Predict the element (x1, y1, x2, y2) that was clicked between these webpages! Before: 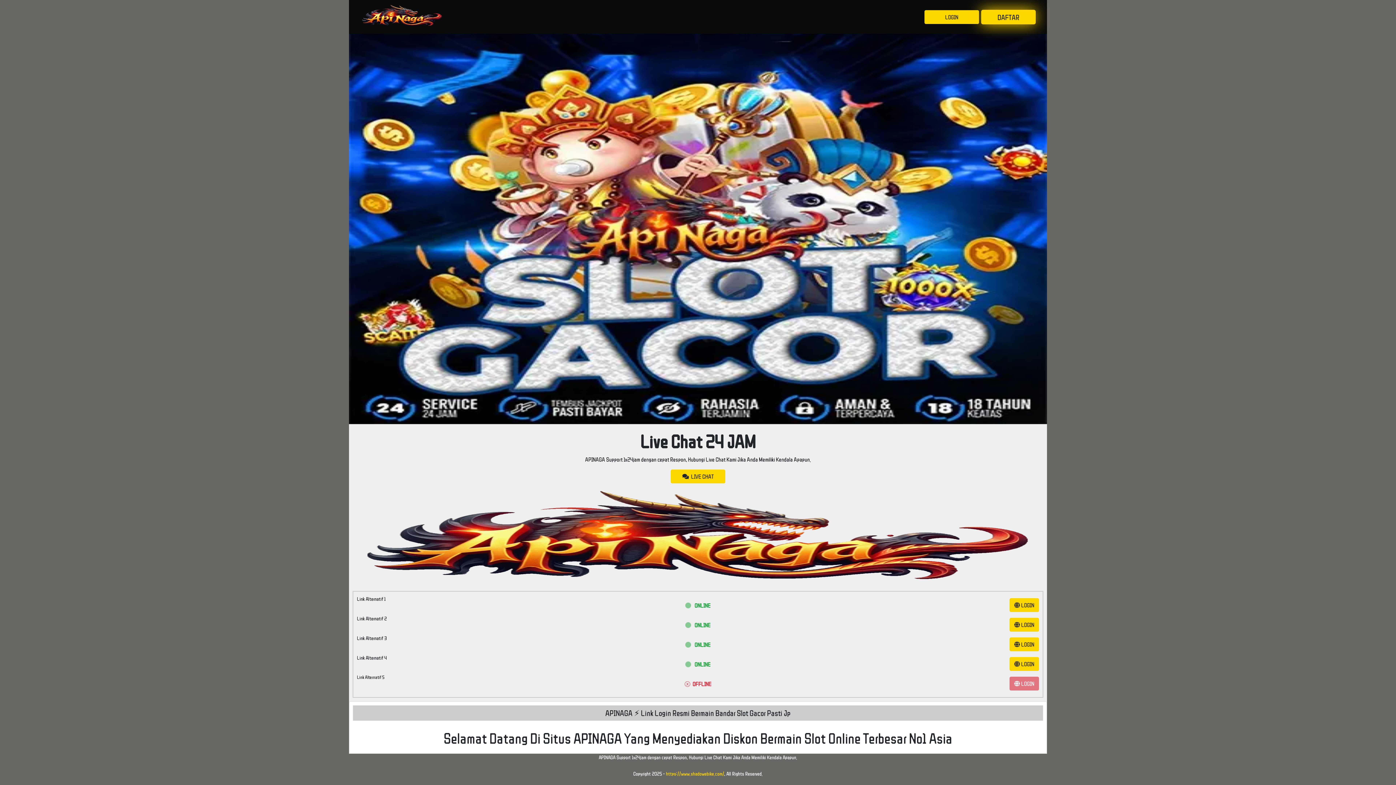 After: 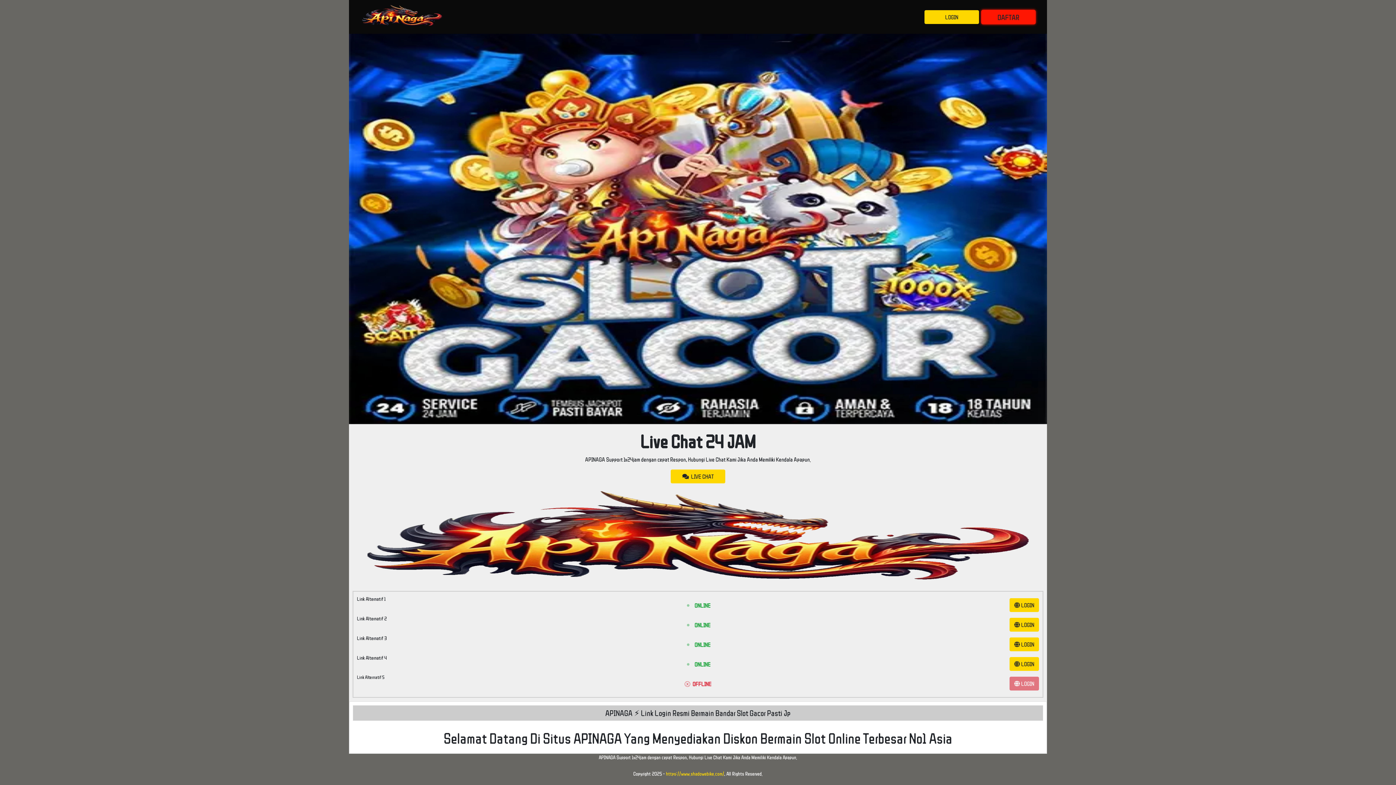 Action: bbox: (666, 771, 724, 776) label: https://www.shadowebike.com/